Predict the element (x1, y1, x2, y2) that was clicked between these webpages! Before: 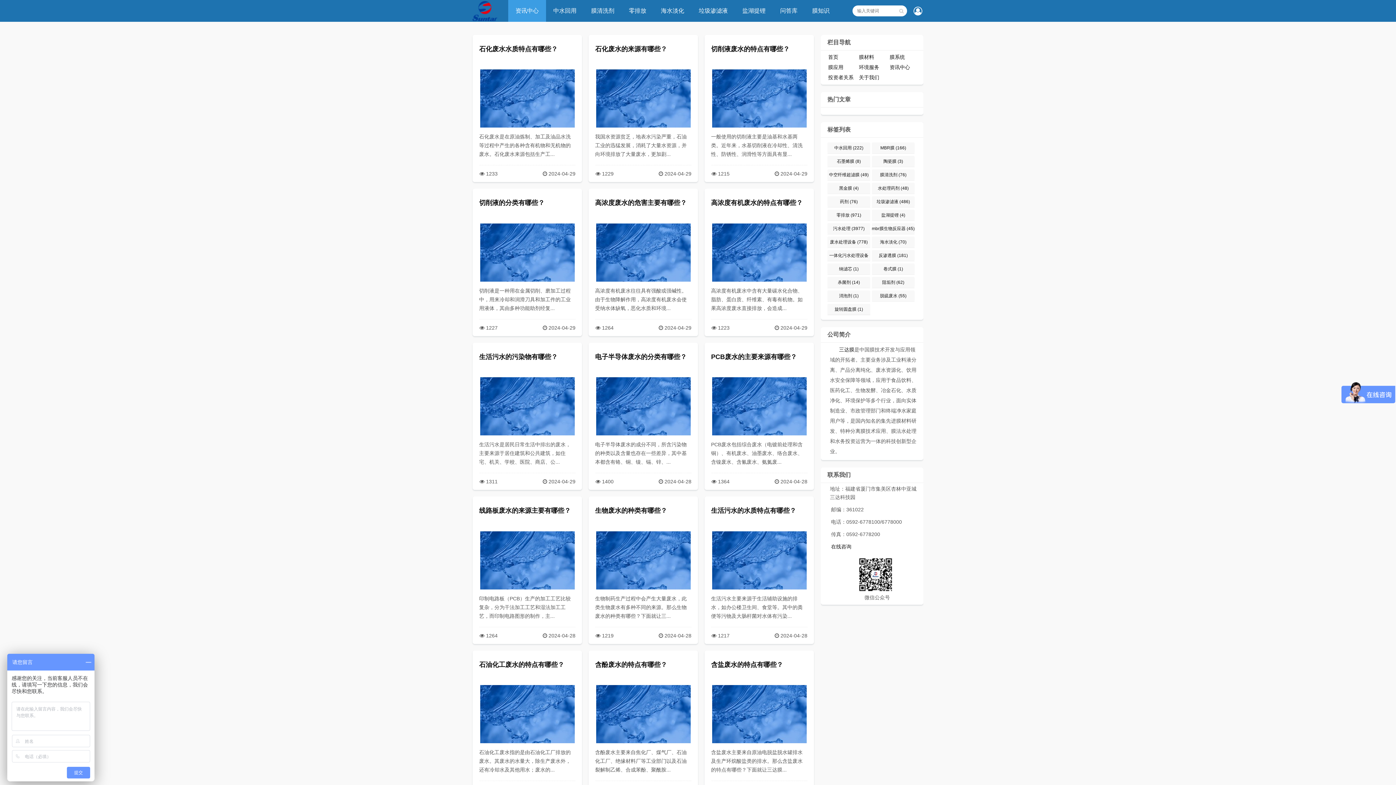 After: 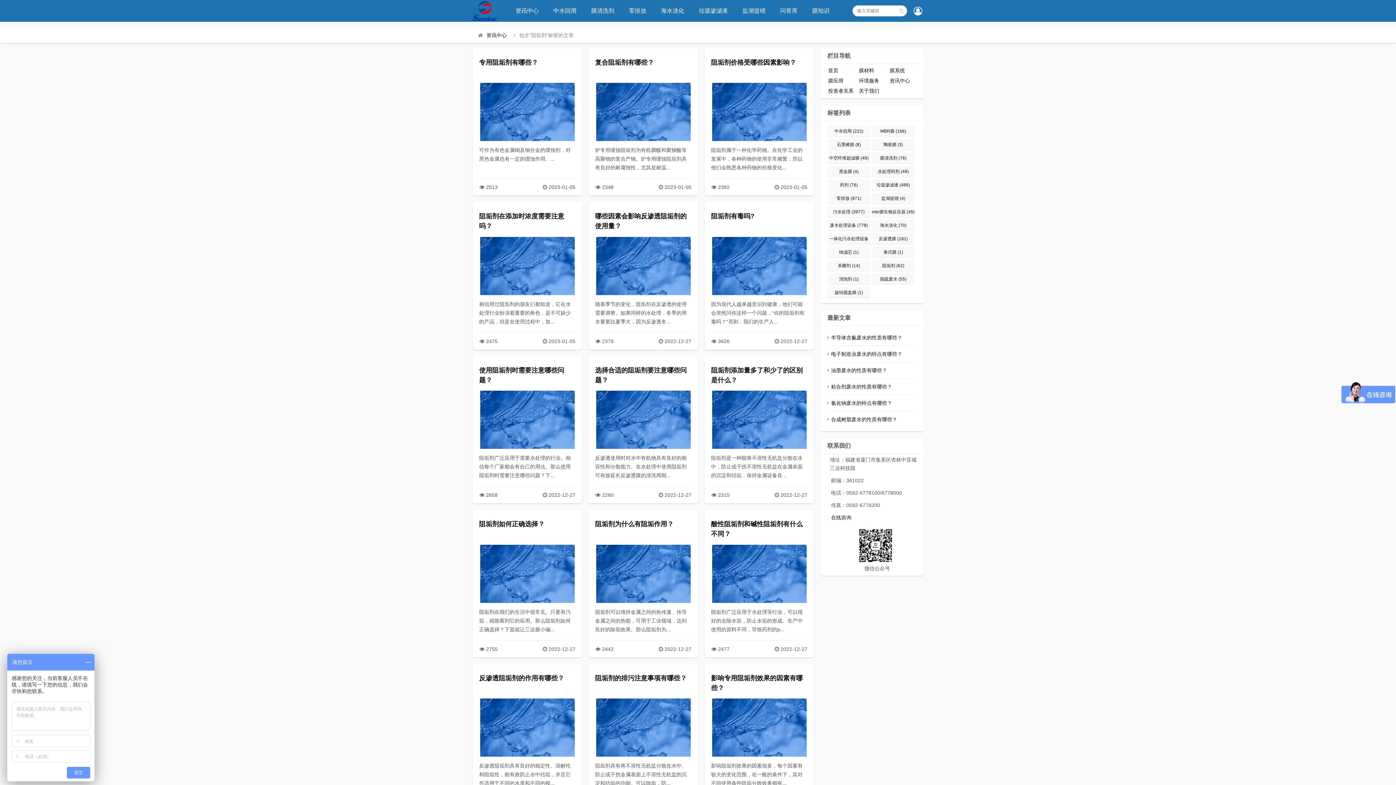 Action: label: 阻垢剂 (62) bbox: (872, 277, 914, 288)